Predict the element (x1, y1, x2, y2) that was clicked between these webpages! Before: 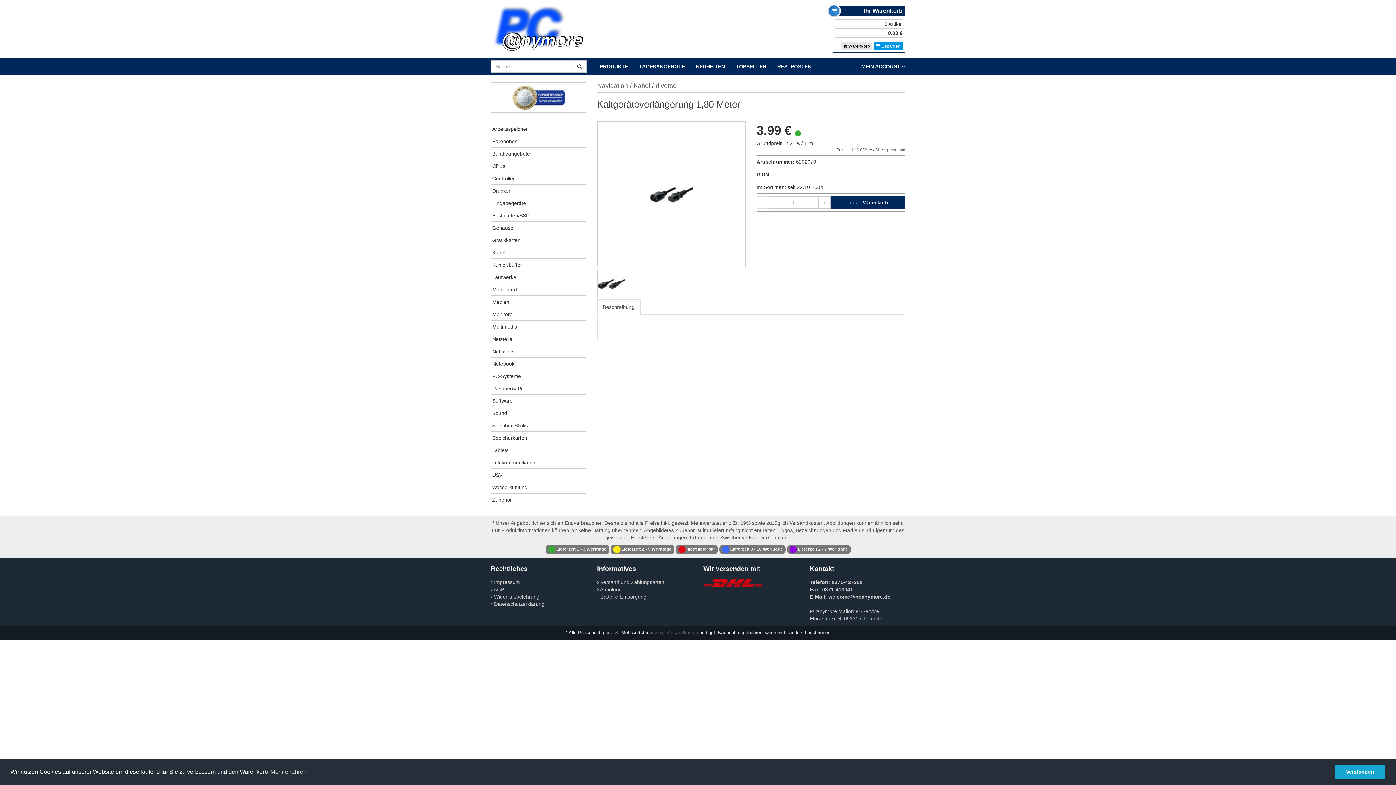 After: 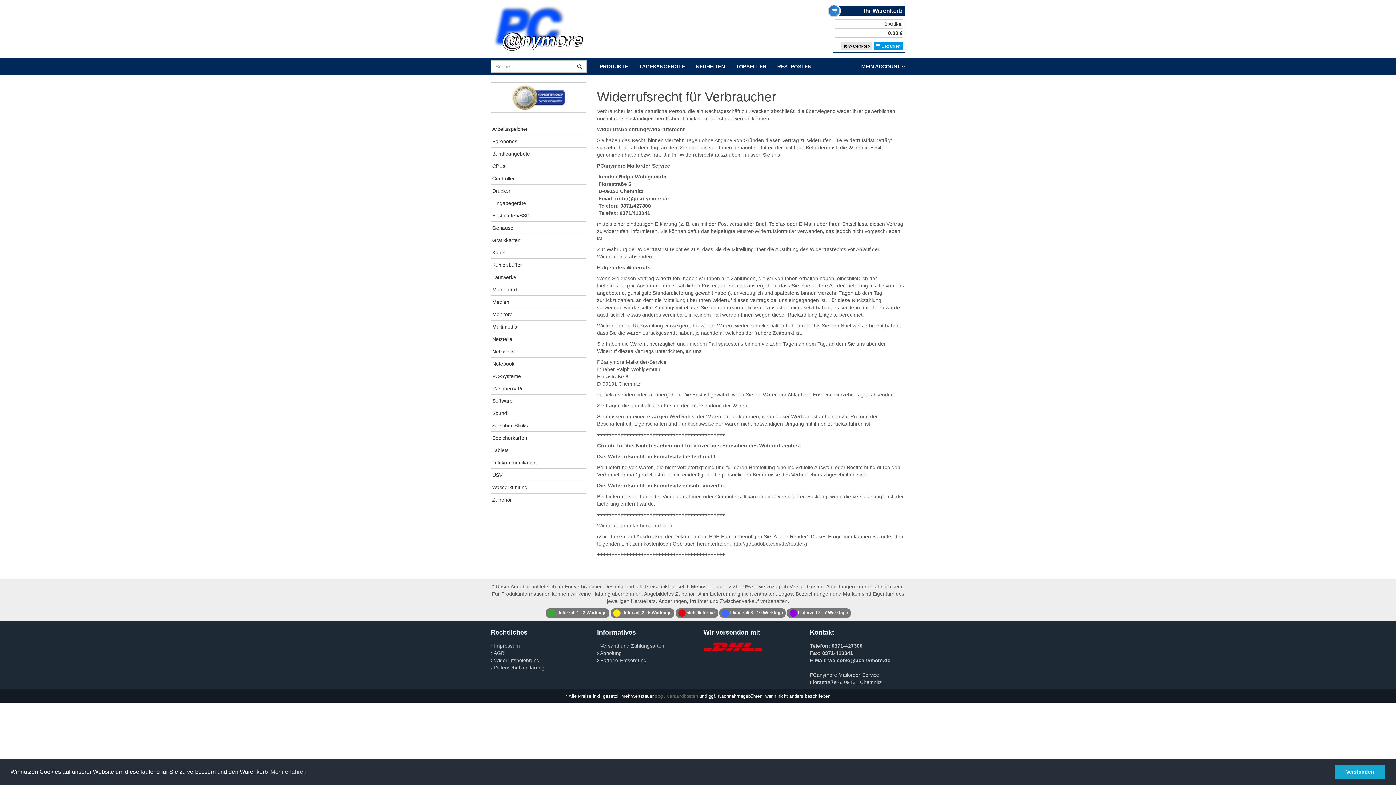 Action: bbox: (490, 594, 539, 600) label:  Widerrufsbelehrung